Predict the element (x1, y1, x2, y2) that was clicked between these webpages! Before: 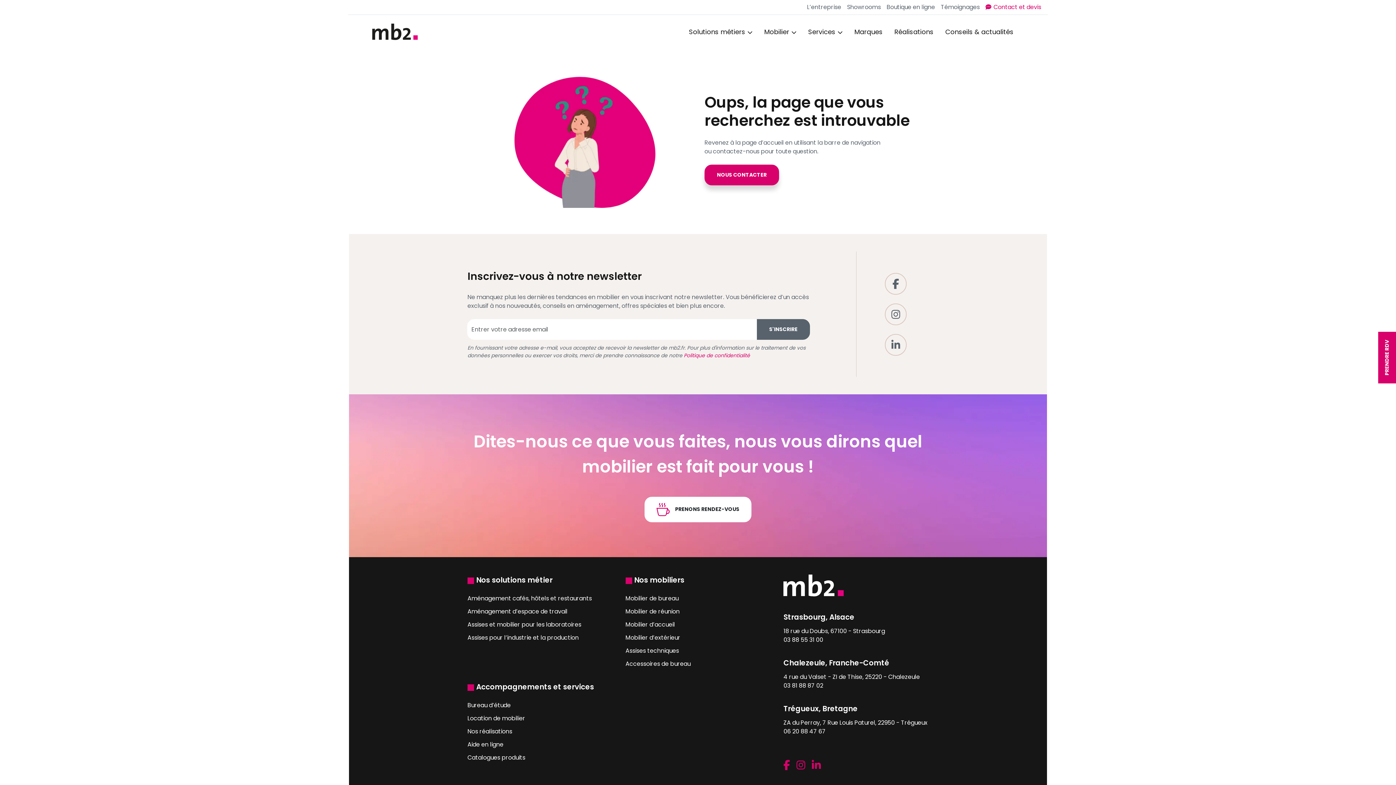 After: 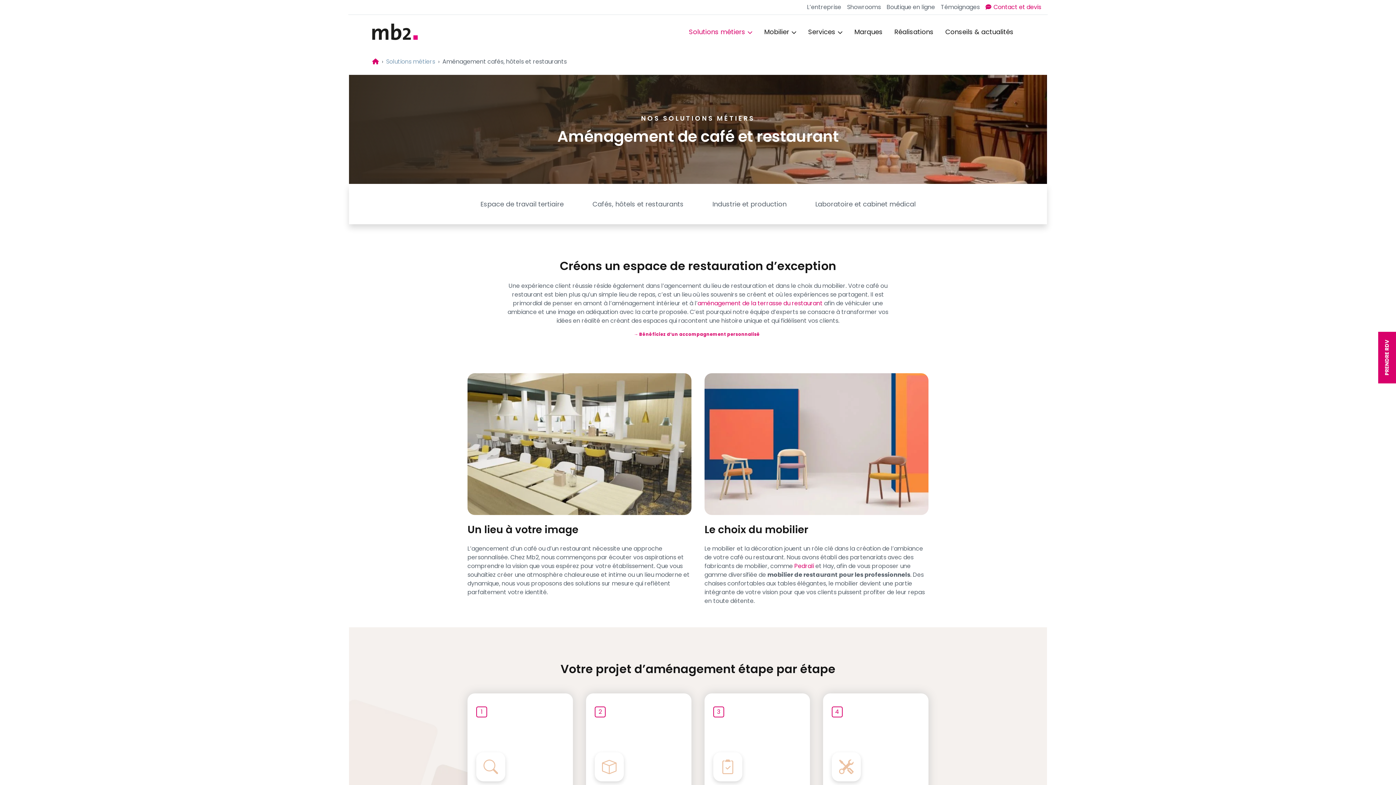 Action: bbox: (467, 594, 592, 603) label: Aménagement cafés, hôtels et restaurants